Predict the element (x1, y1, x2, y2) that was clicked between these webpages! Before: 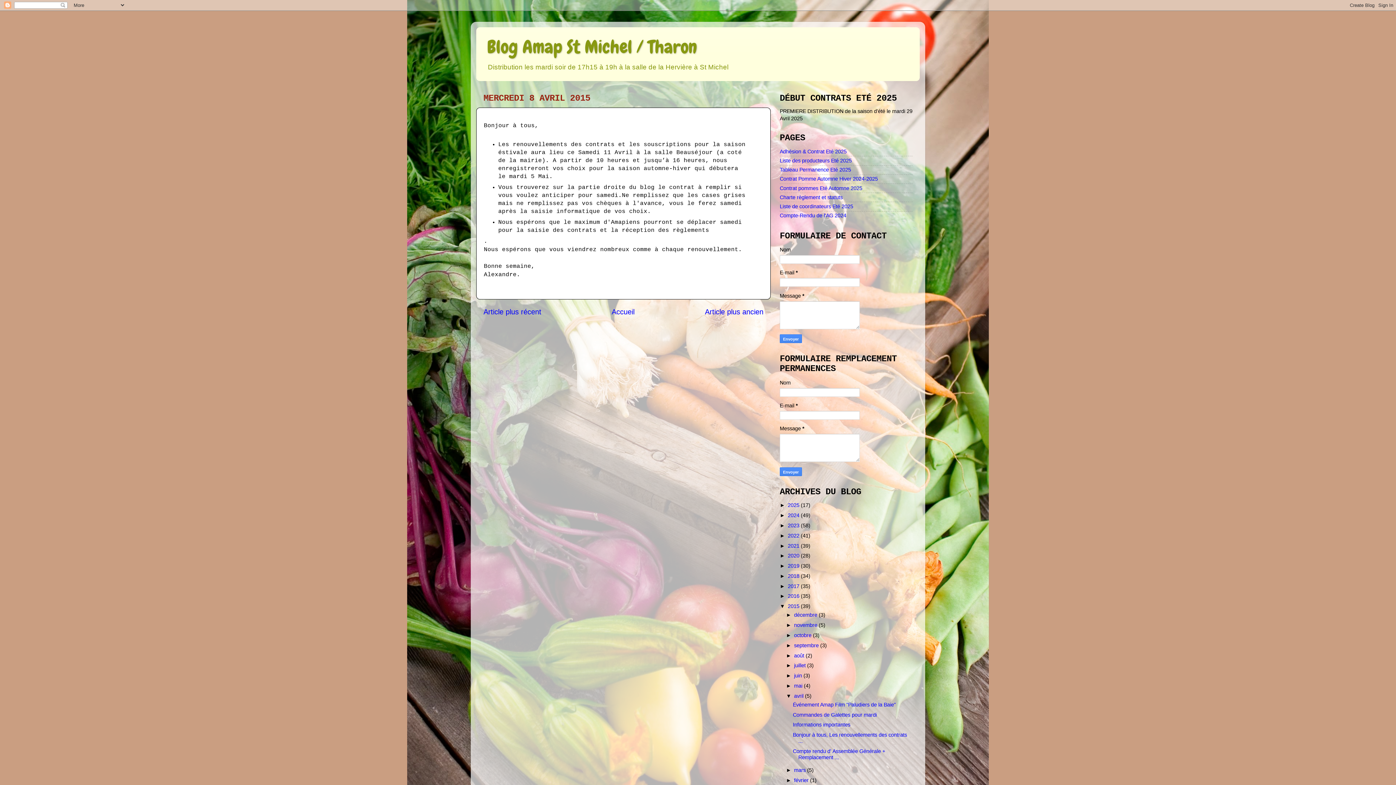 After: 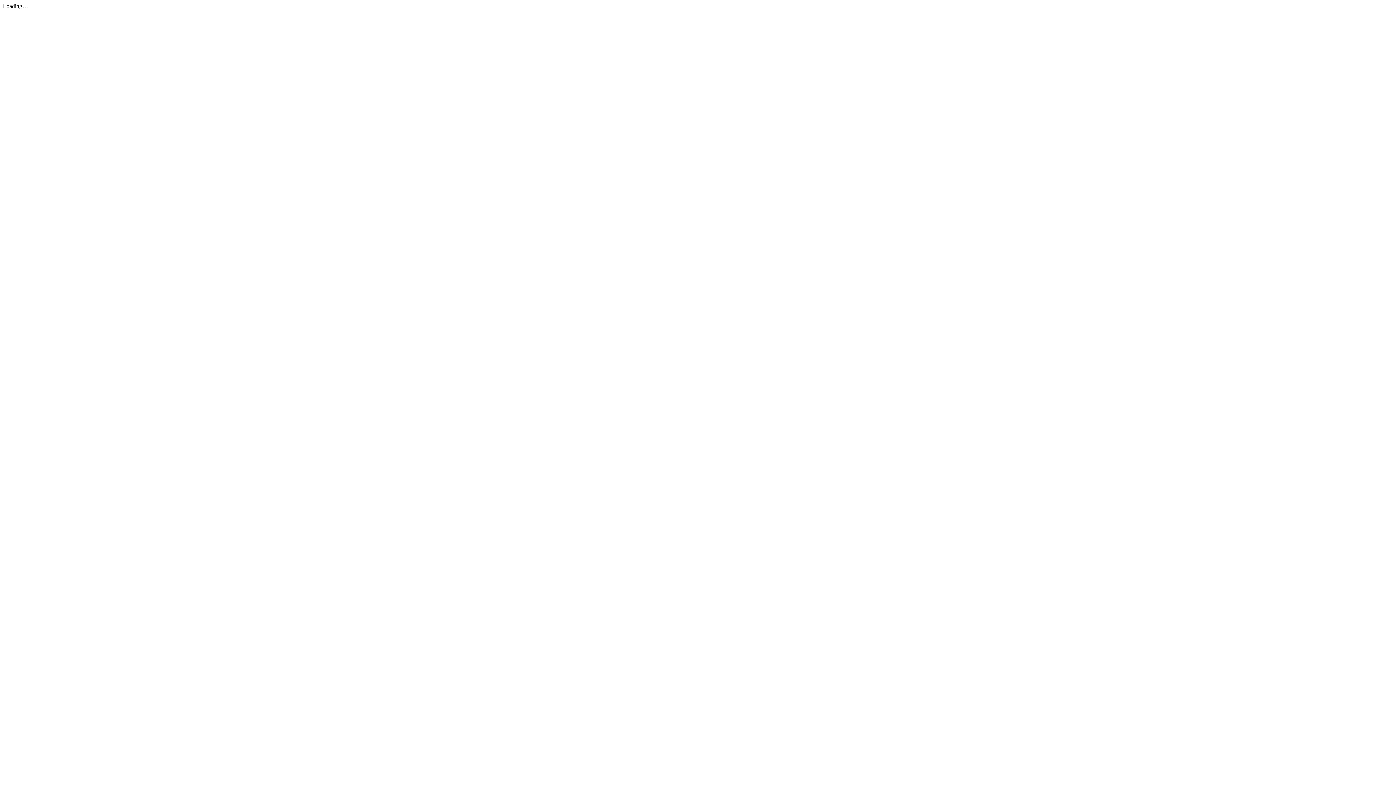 Action: label: Liste des producteurs Eté 2025 bbox: (780, 157, 852, 163)